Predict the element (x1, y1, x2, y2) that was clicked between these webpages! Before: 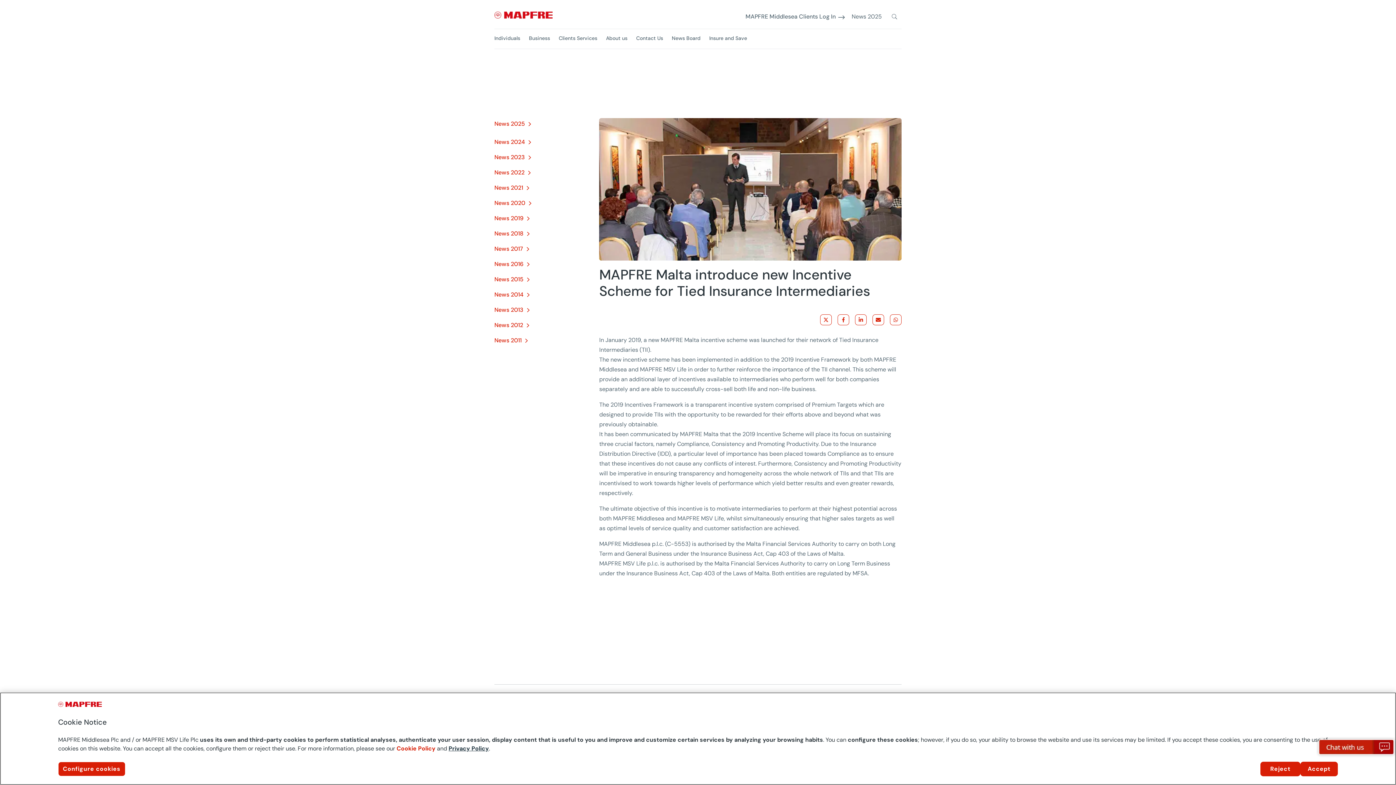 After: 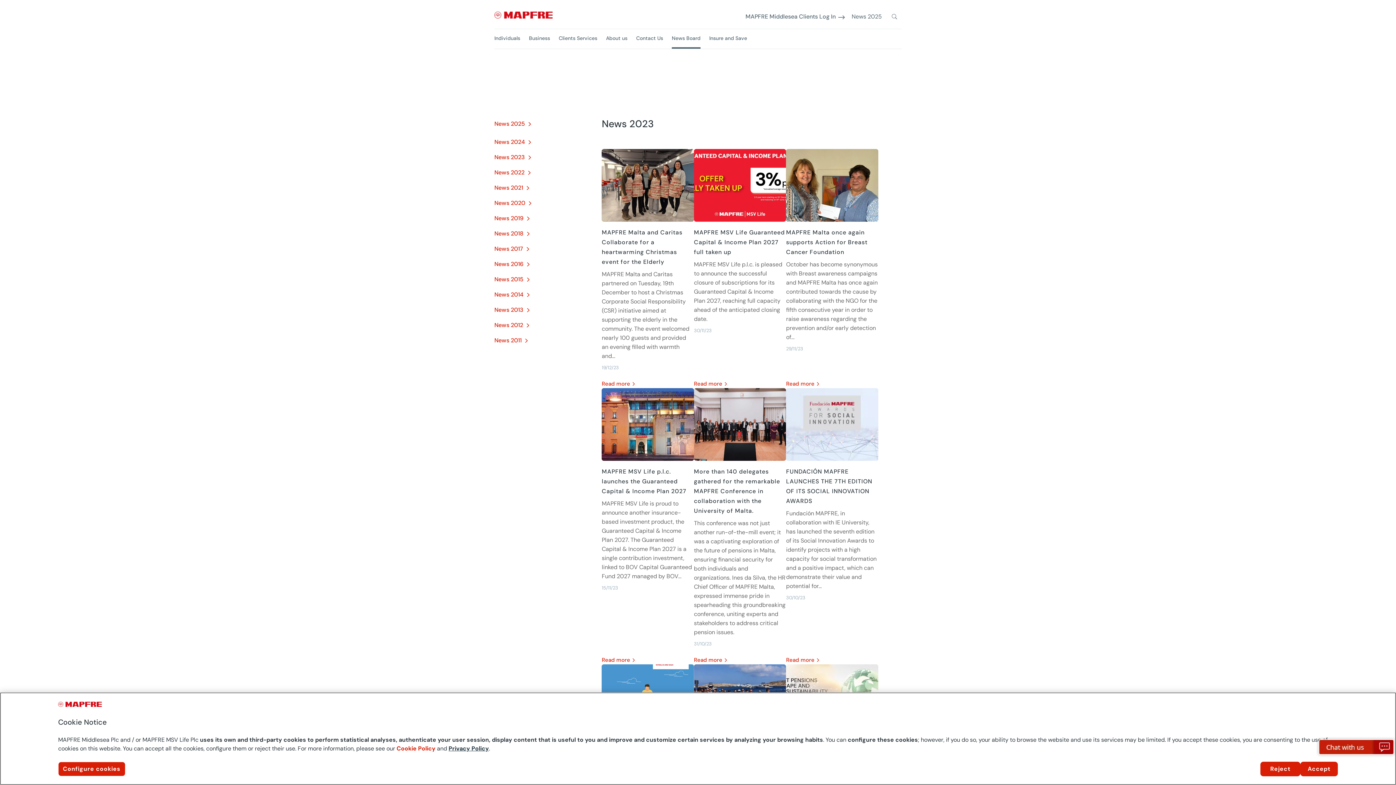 Action: bbox: (494, 153, 533, 161) label: News 2023